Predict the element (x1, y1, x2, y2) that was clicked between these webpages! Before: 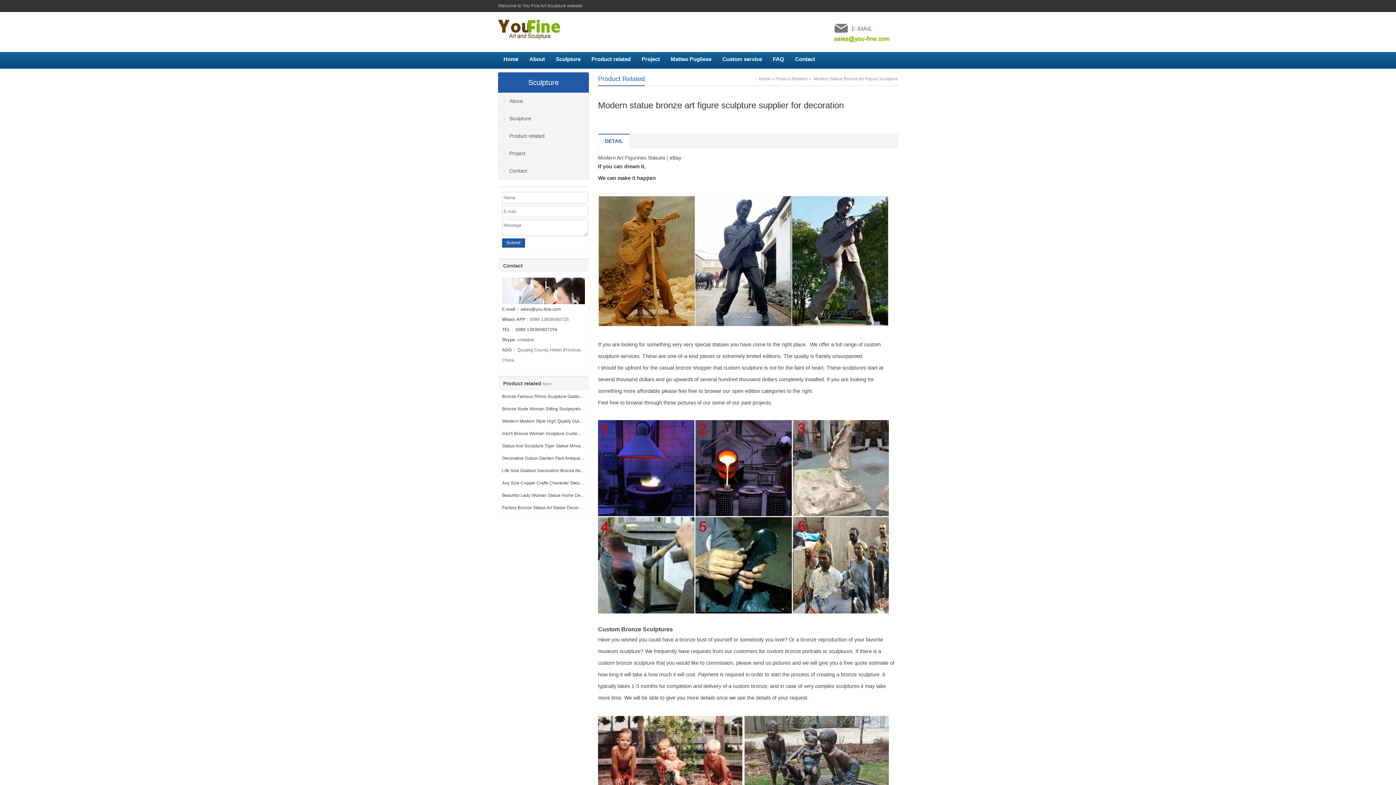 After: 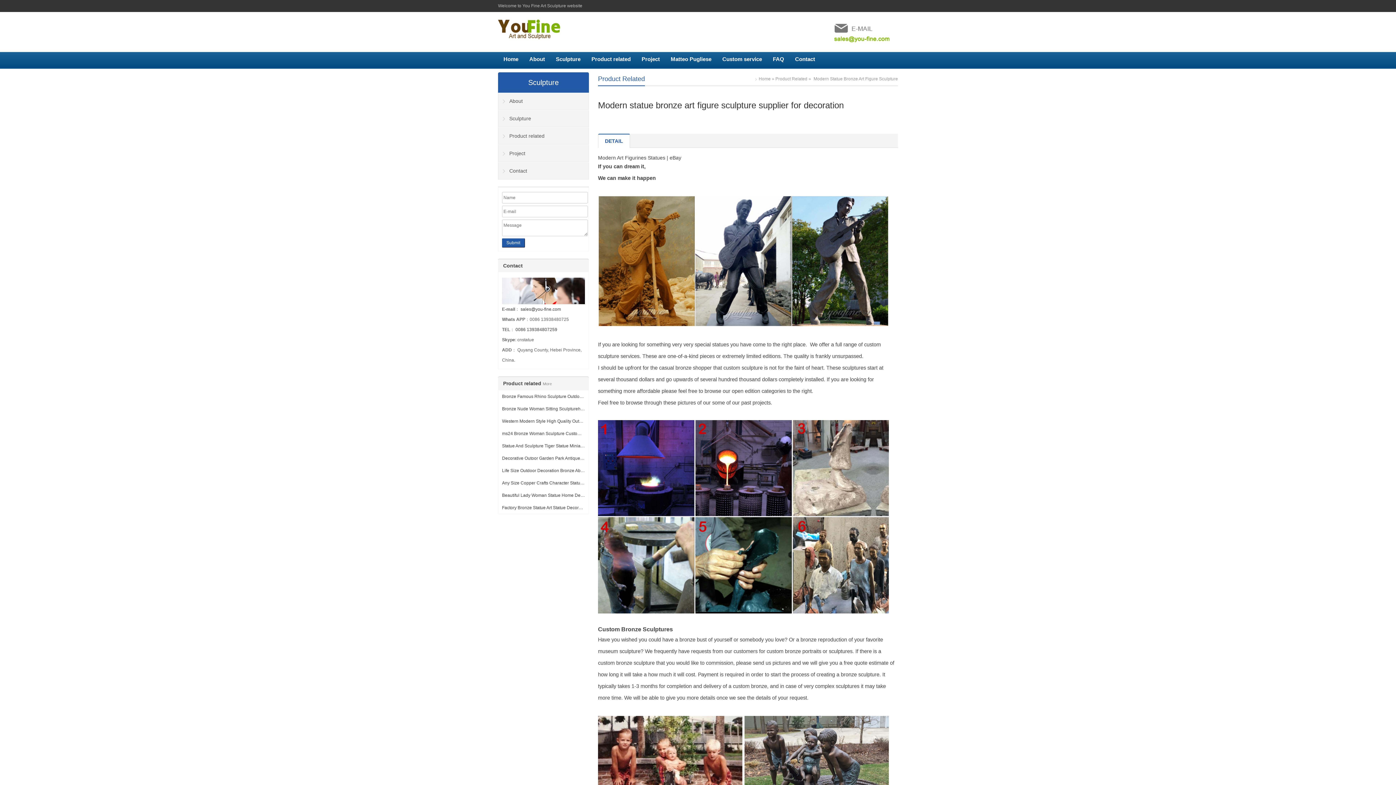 Action: bbox: (831, 17, 898, 46)